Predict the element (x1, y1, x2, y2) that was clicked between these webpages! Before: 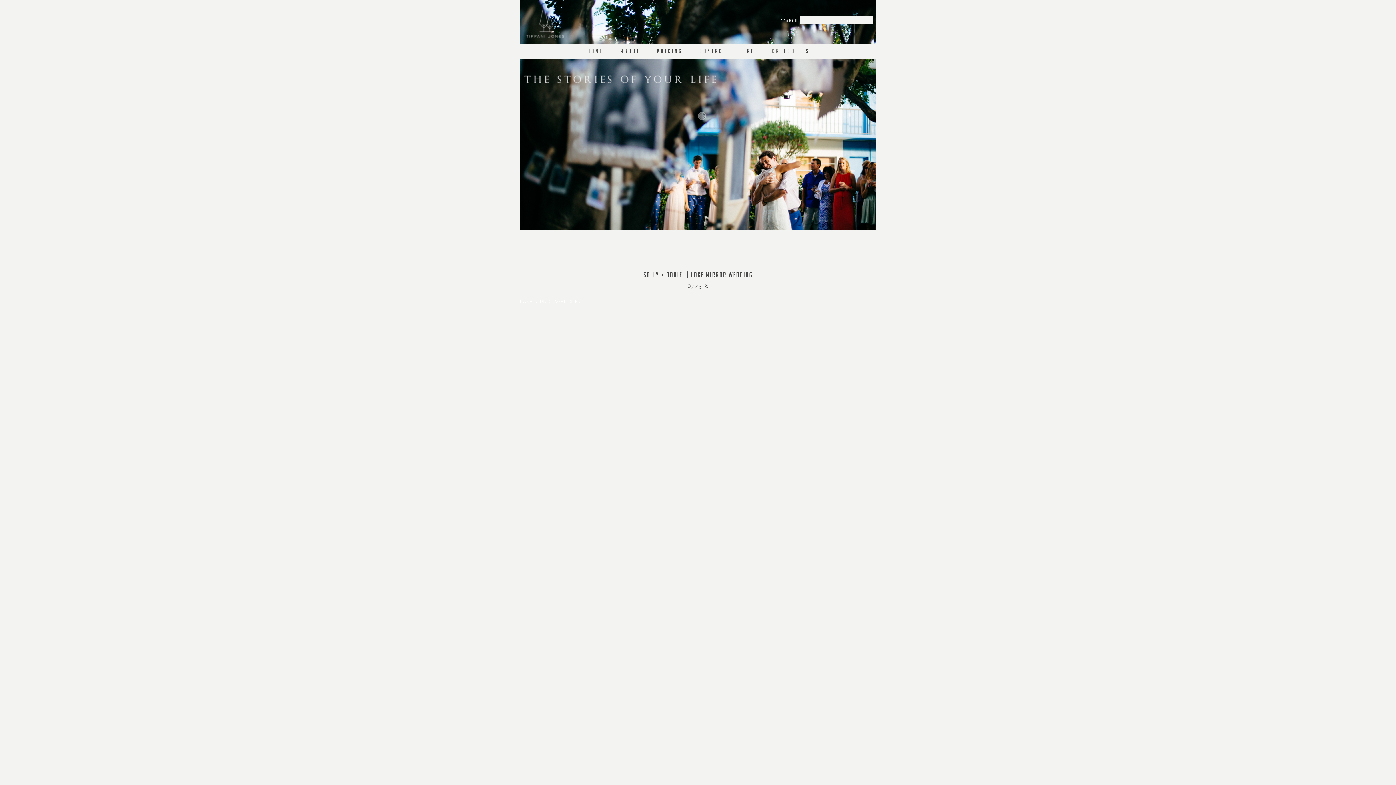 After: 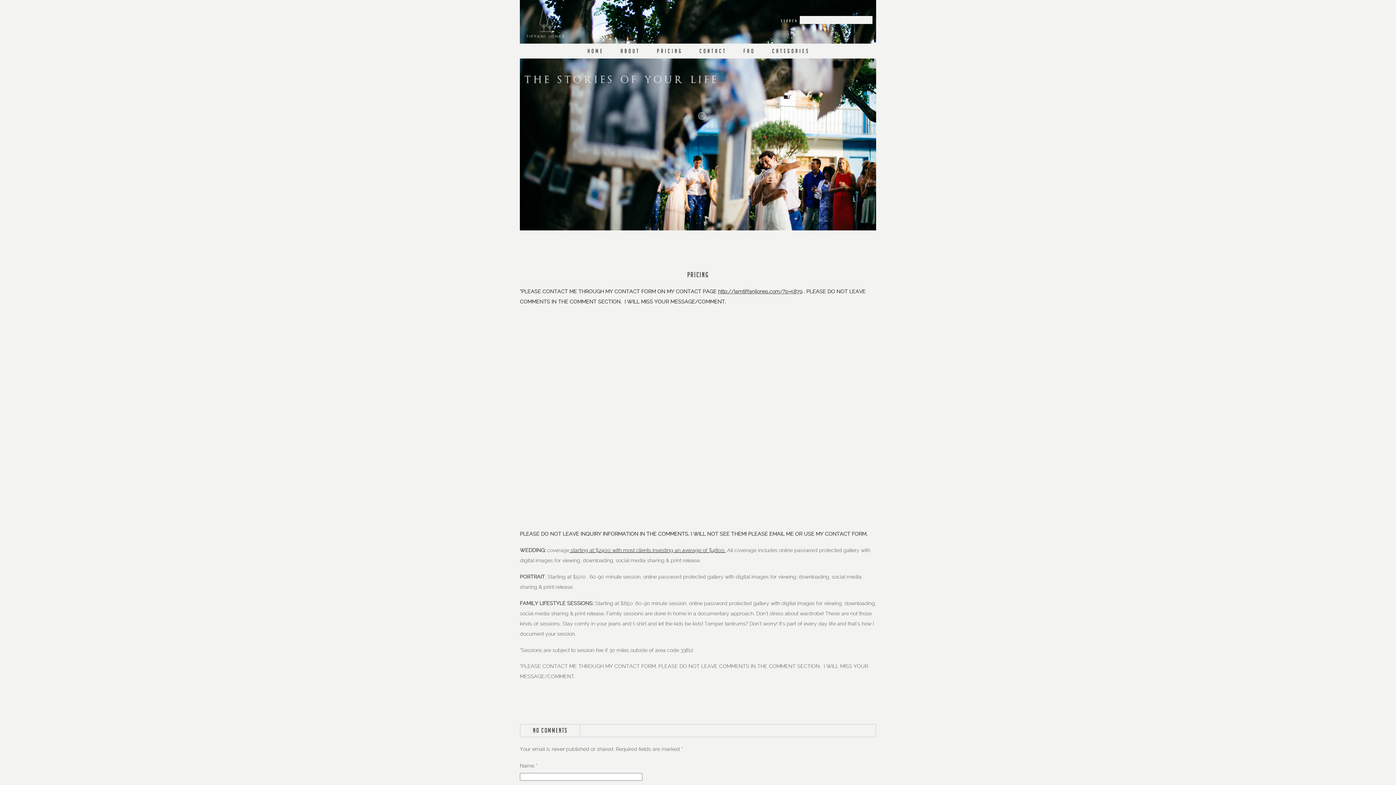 Action: bbox: (657, 49, 681, 54) label: P R I C I N G